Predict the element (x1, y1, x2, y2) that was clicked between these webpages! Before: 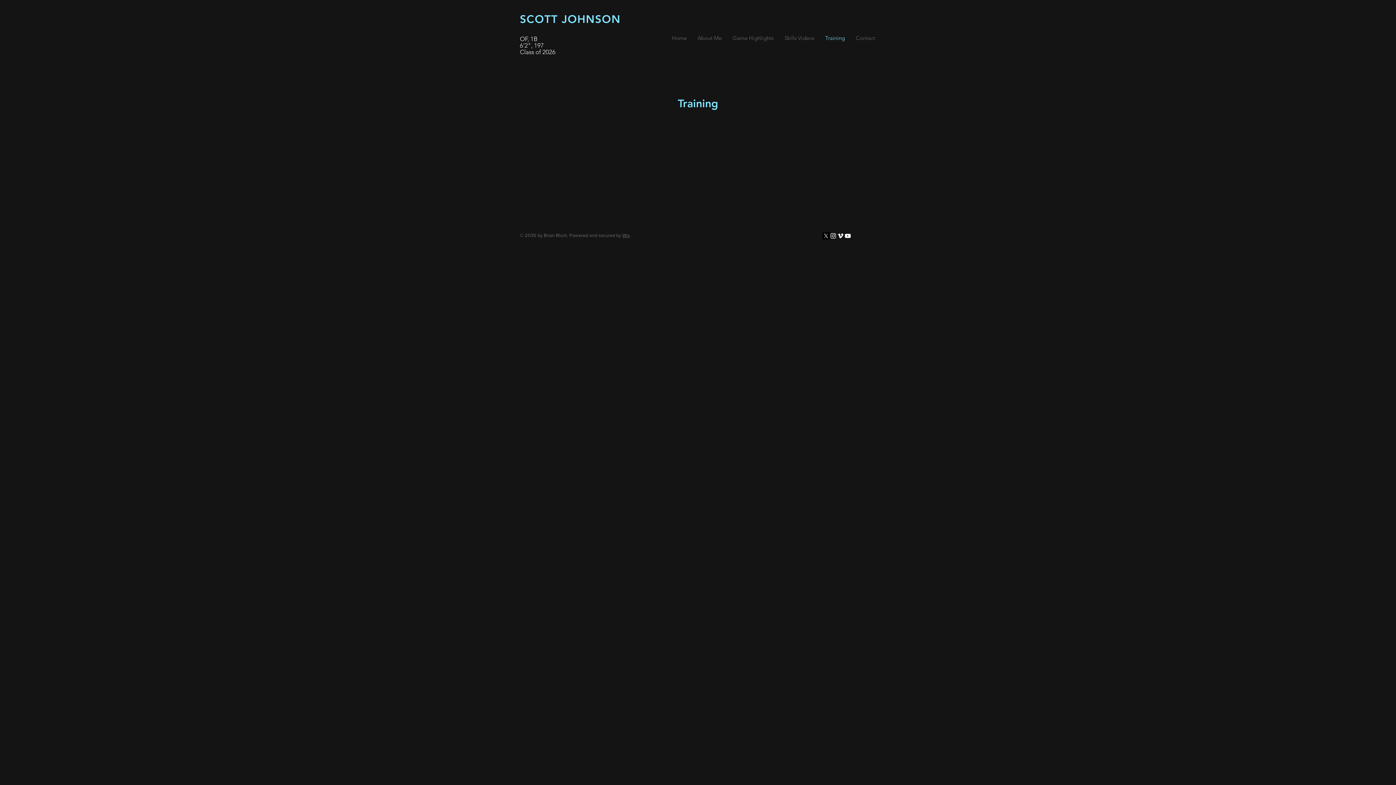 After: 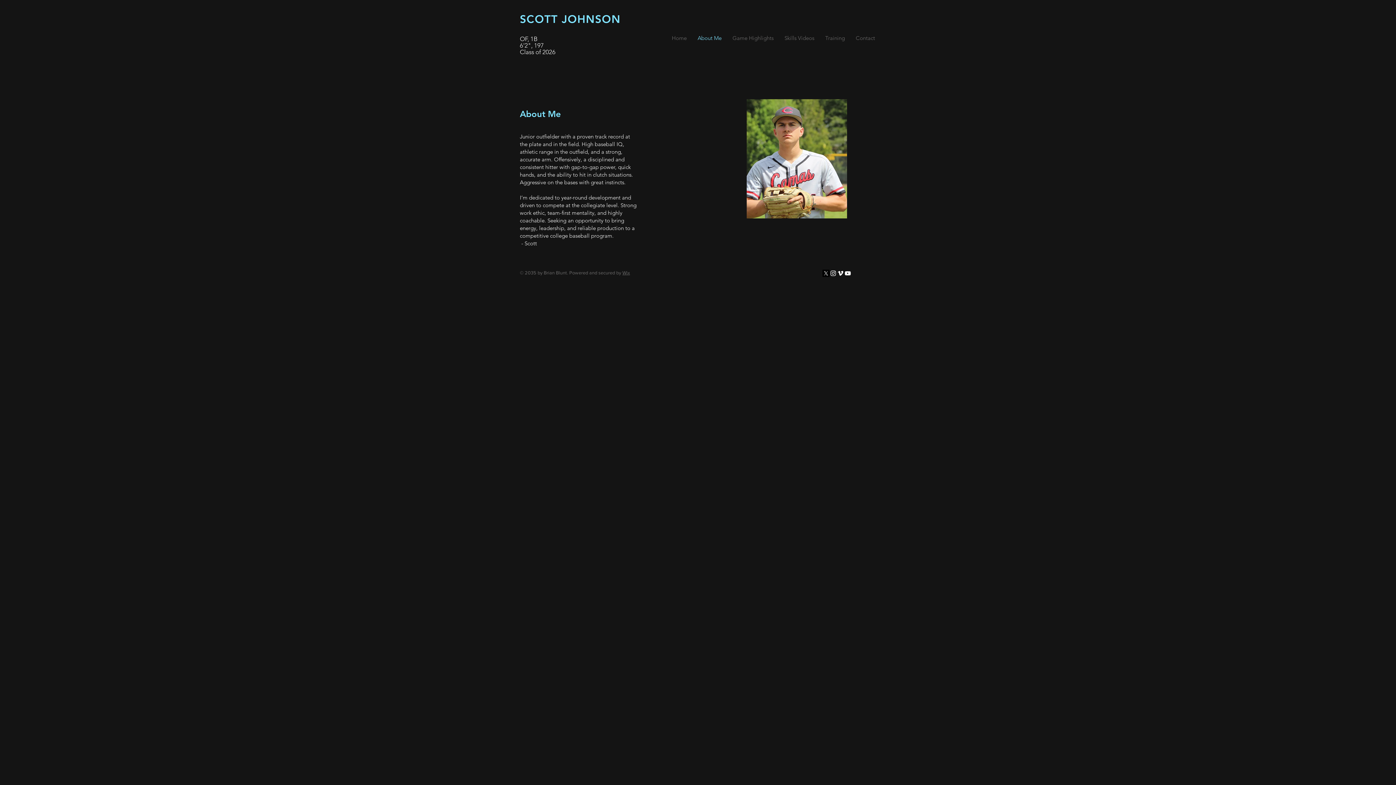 Action: bbox: (692, 32, 727, 43) label: About Me